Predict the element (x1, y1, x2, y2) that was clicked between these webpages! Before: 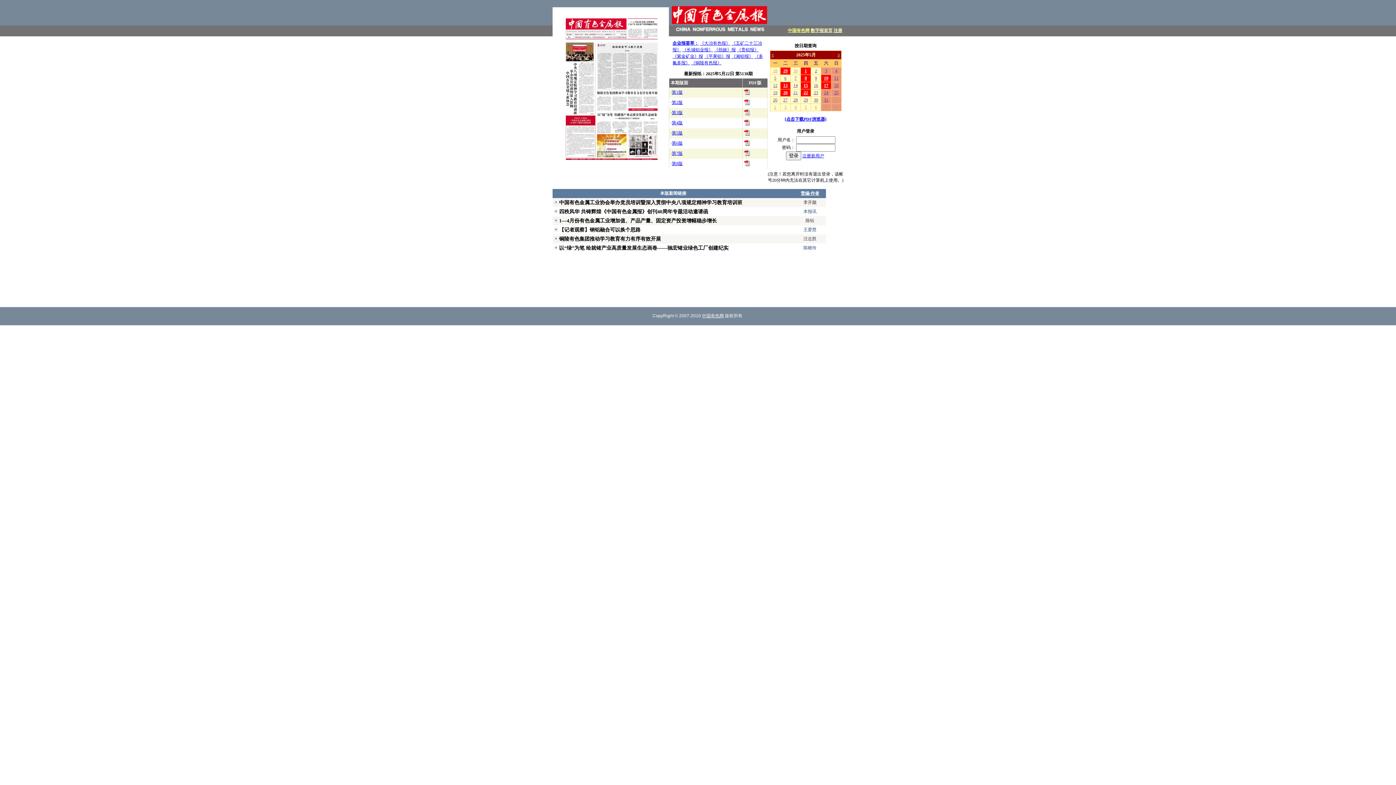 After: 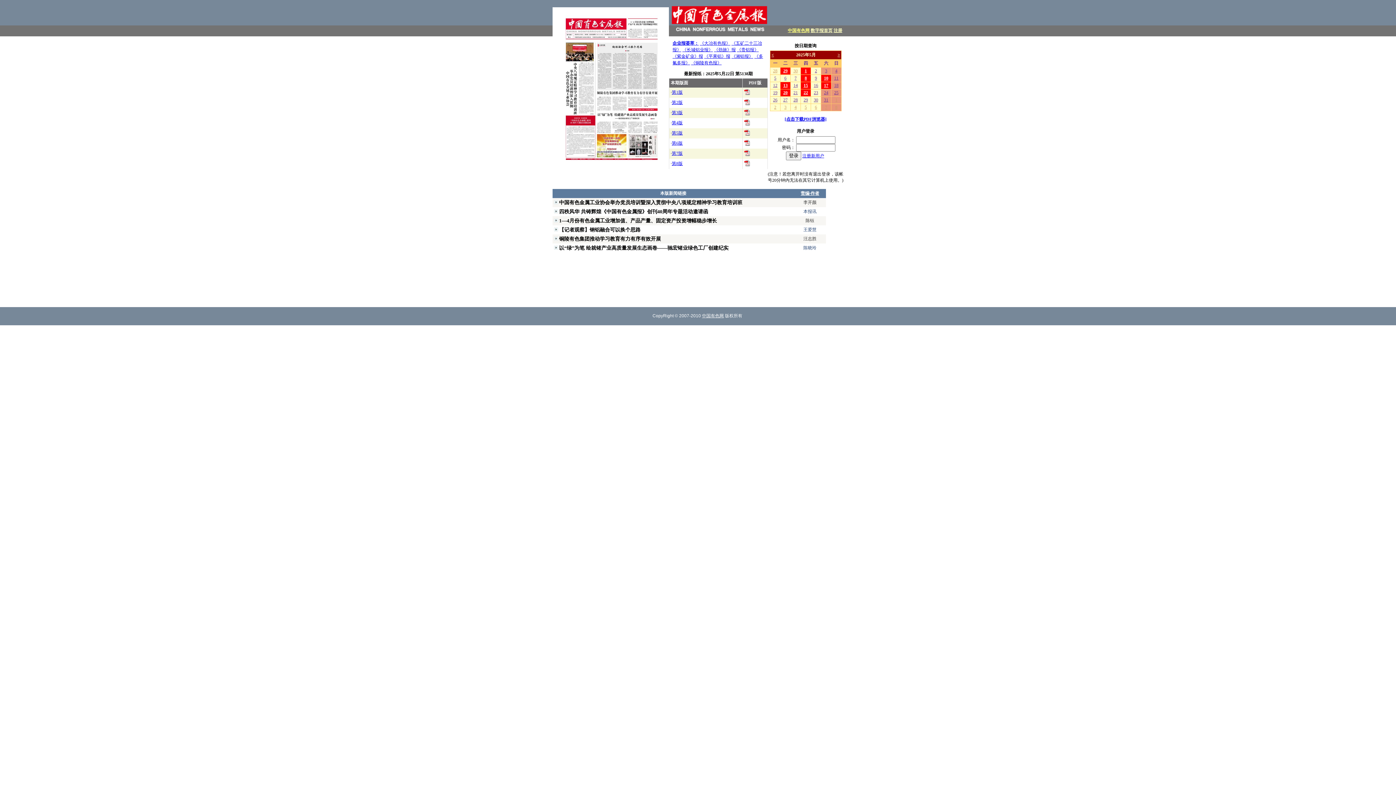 Action: bbox: (737, 47, 758, 52) label: 《贵铝报》